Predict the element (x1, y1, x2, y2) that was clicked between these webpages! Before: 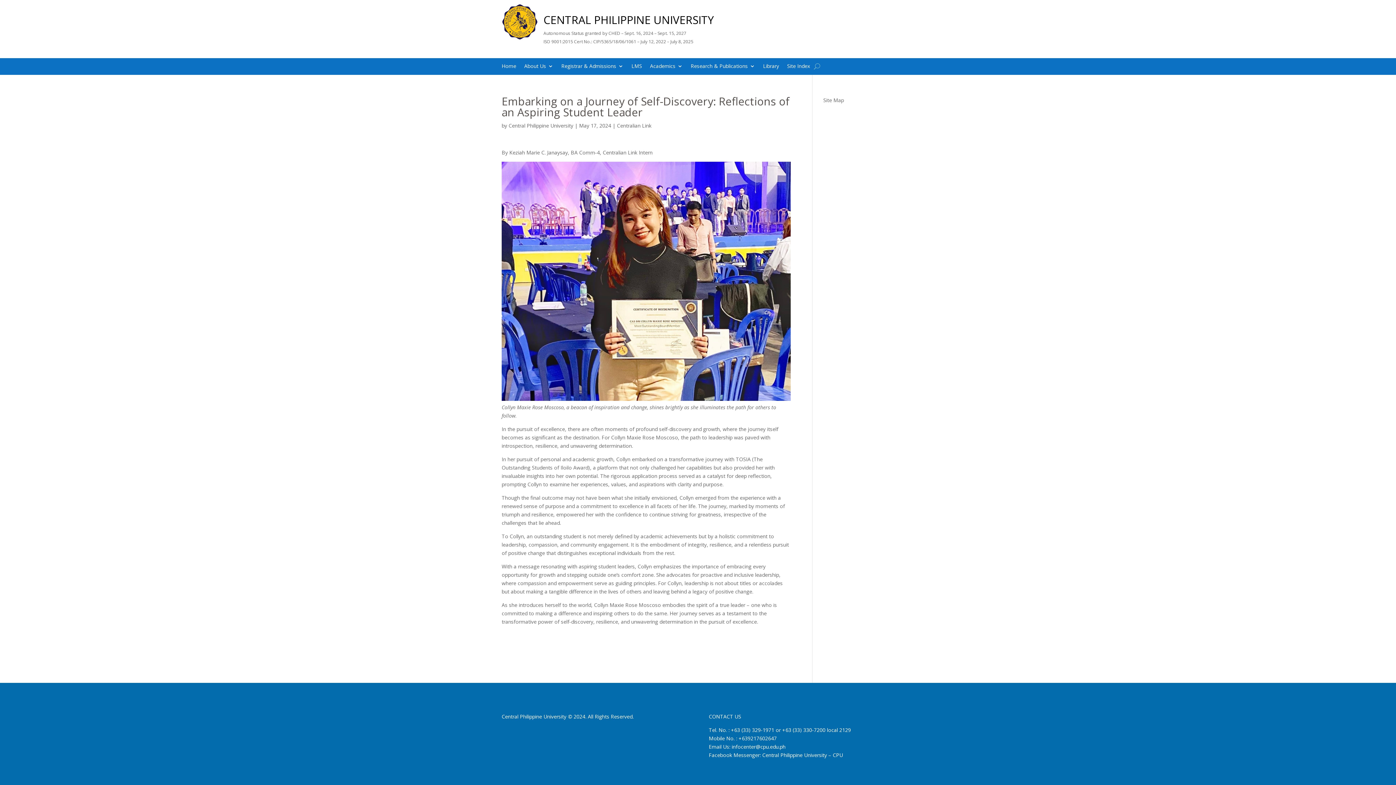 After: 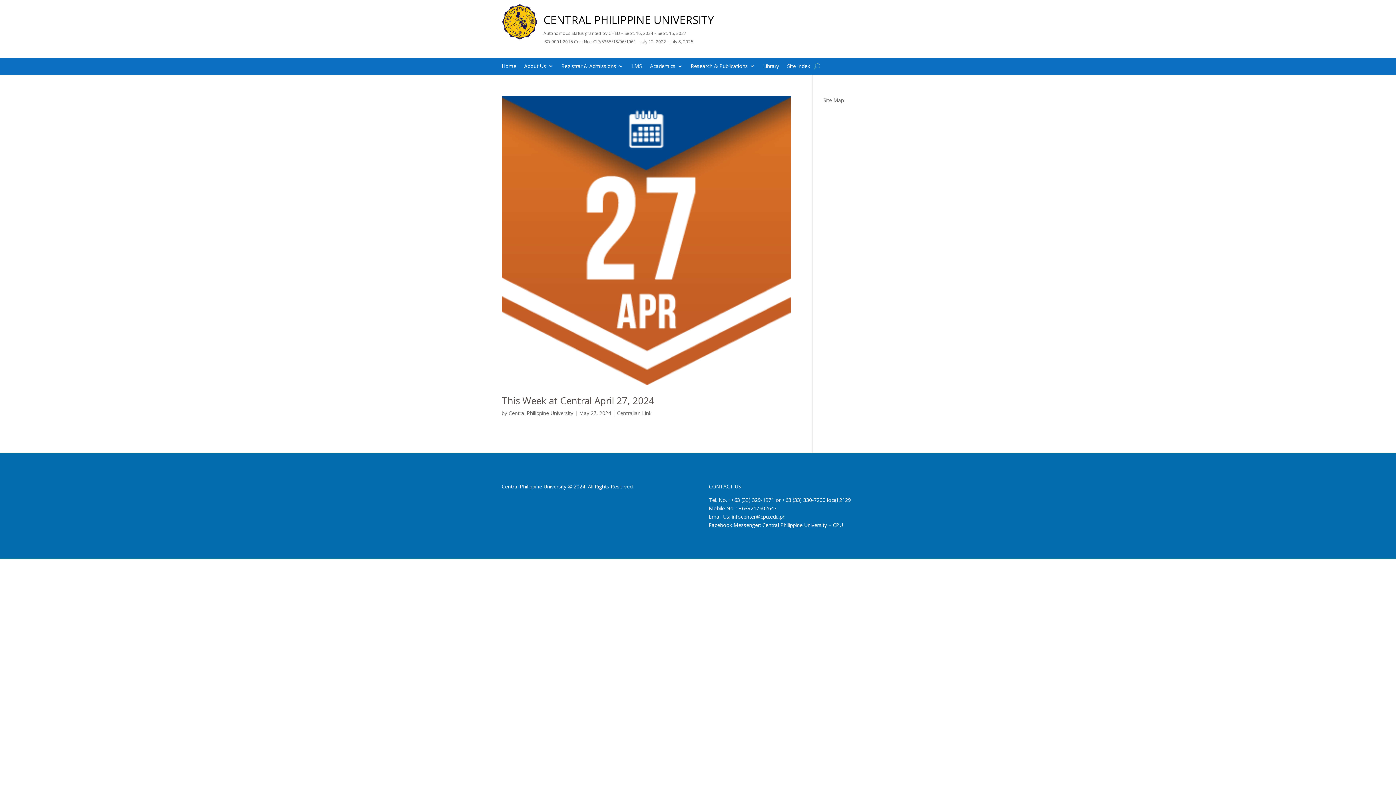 Action: bbox: (617, 122, 651, 129) label: Centralian Link